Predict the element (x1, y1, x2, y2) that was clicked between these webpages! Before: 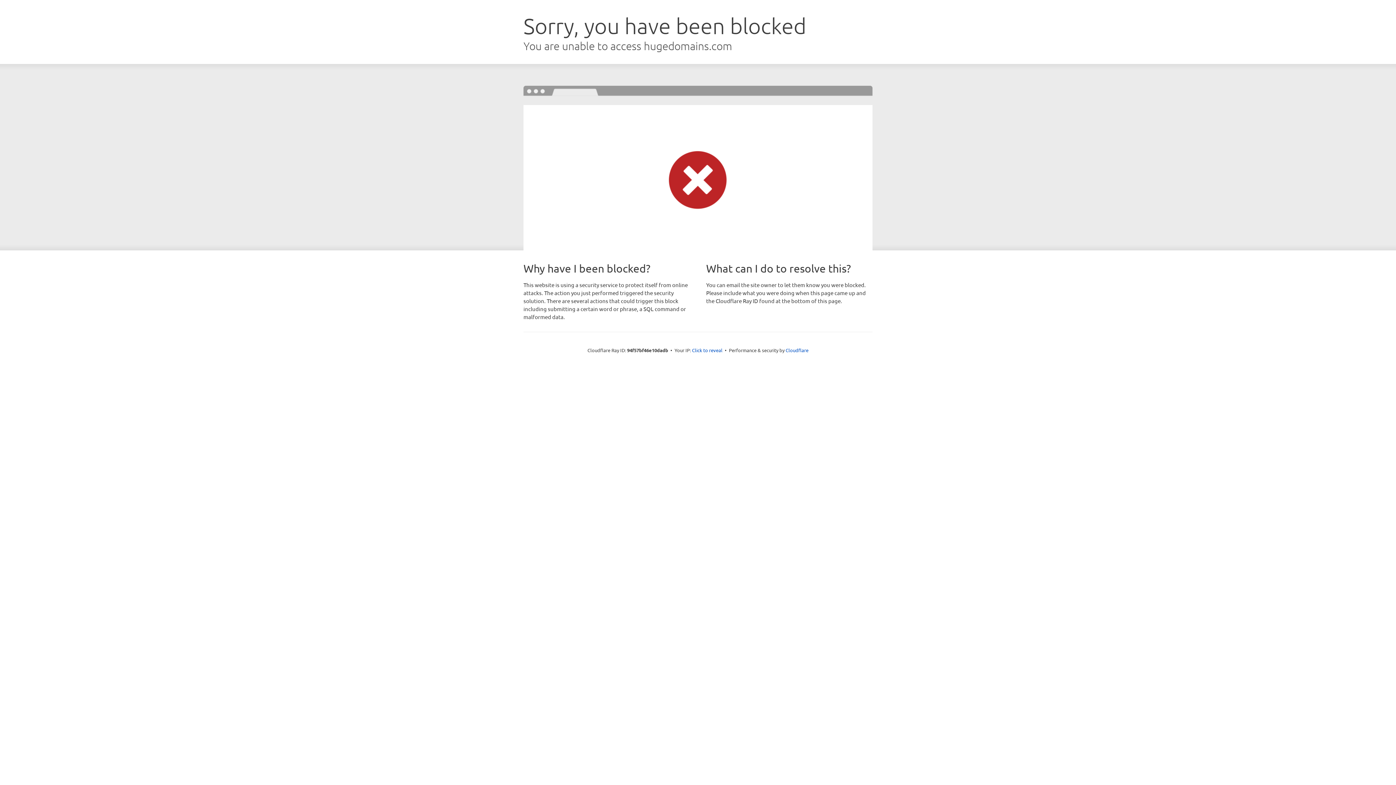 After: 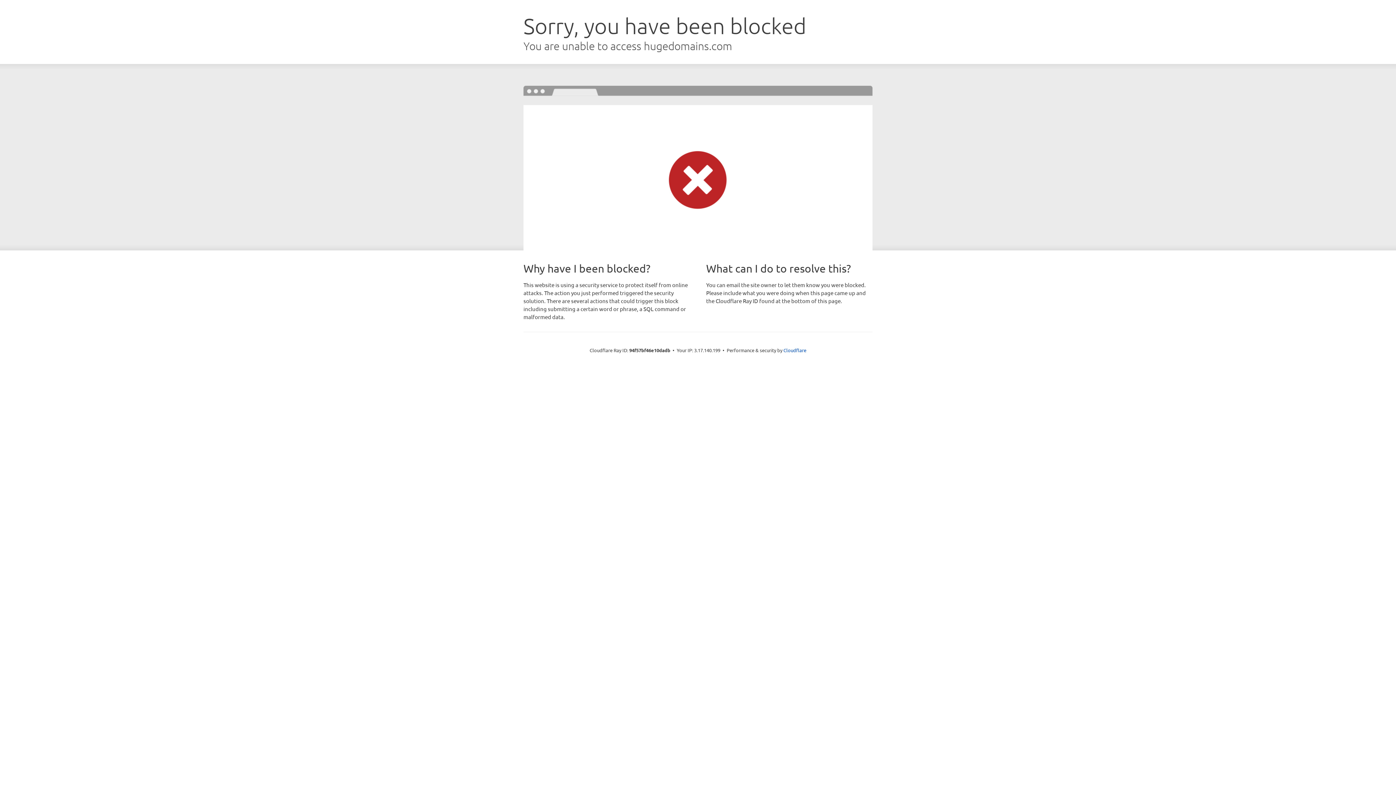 Action: bbox: (692, 346, 722, 353) label: Click to reveal